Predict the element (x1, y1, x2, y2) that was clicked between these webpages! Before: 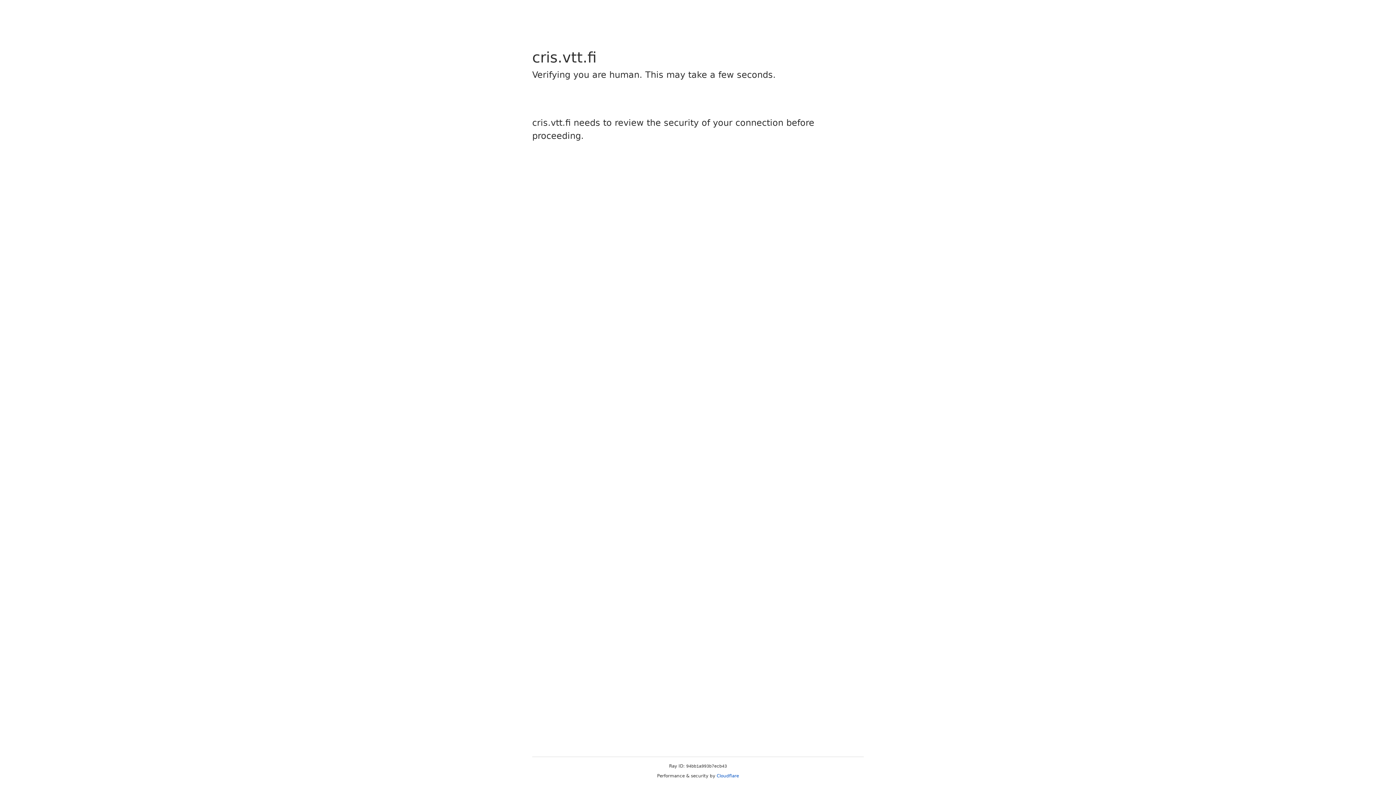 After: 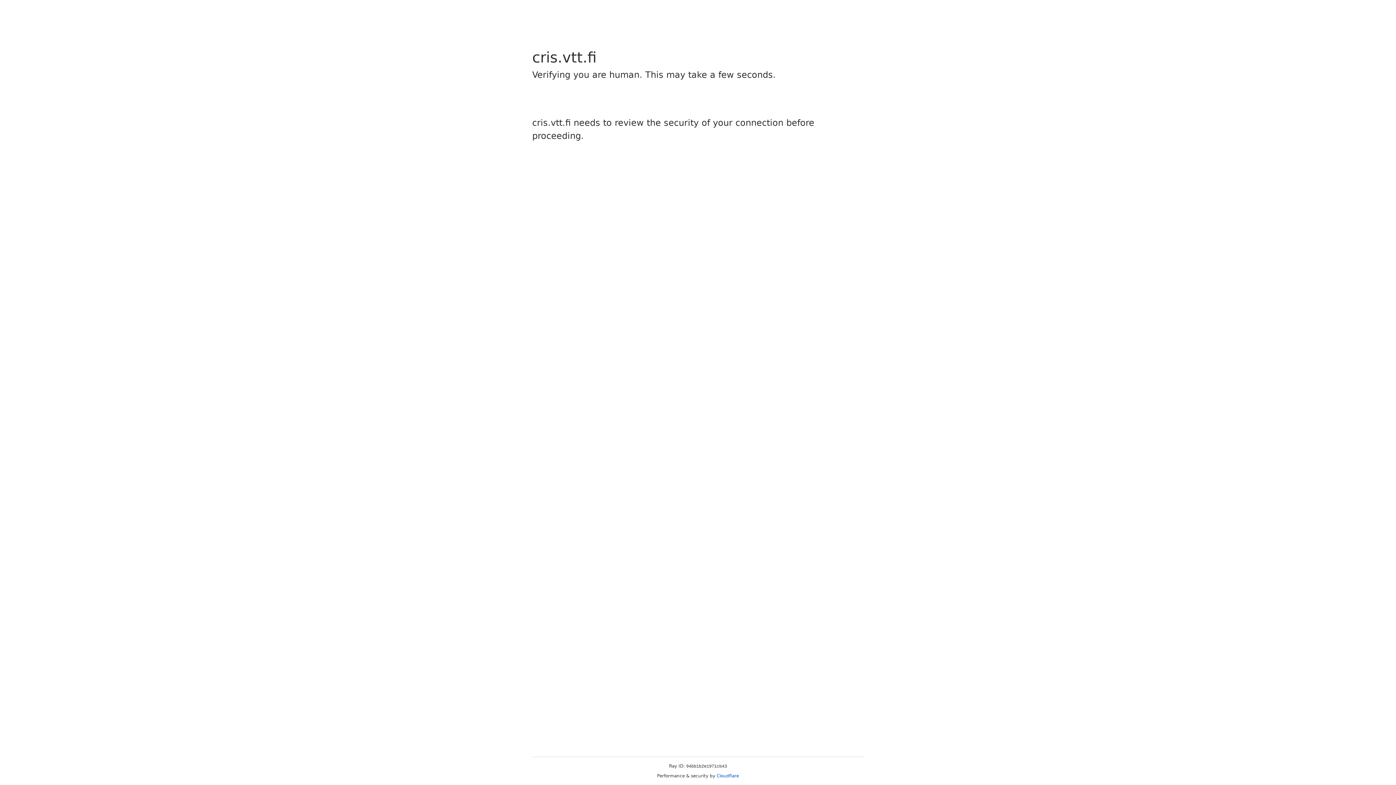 Action: label: Cloudflare bbox: (716, 773, 739, 778)